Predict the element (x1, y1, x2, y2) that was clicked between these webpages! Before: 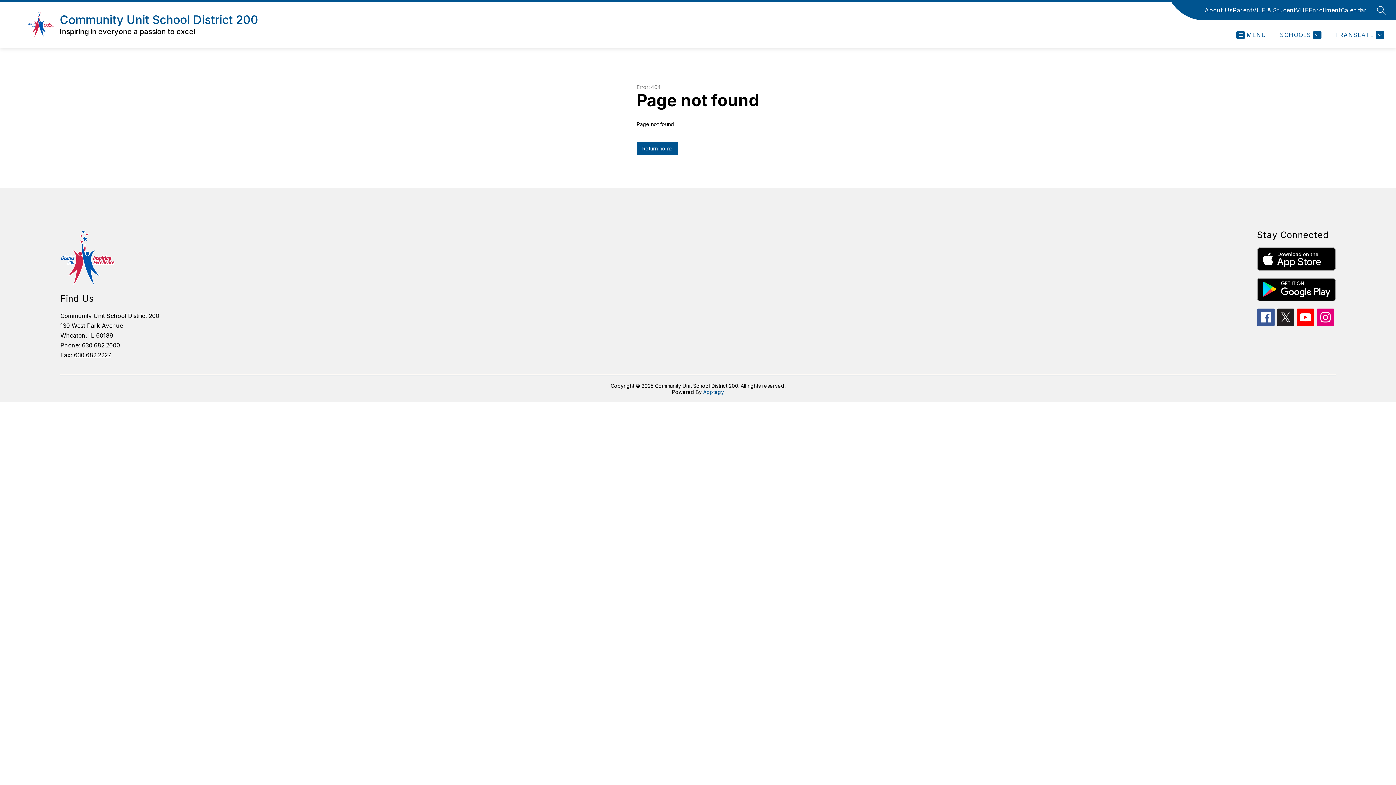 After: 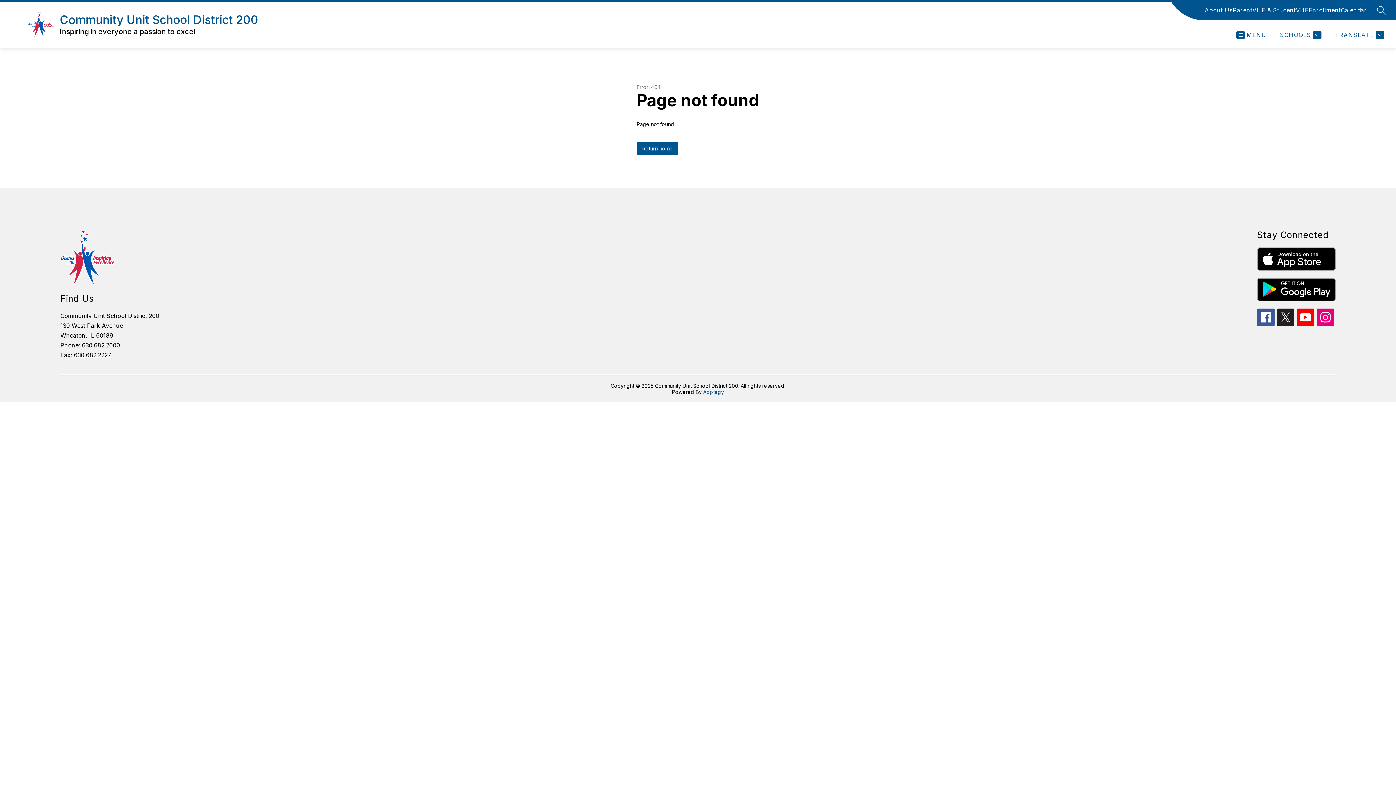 Action: label: 630.682.2227 bbox: (73, 351, 111, 358)